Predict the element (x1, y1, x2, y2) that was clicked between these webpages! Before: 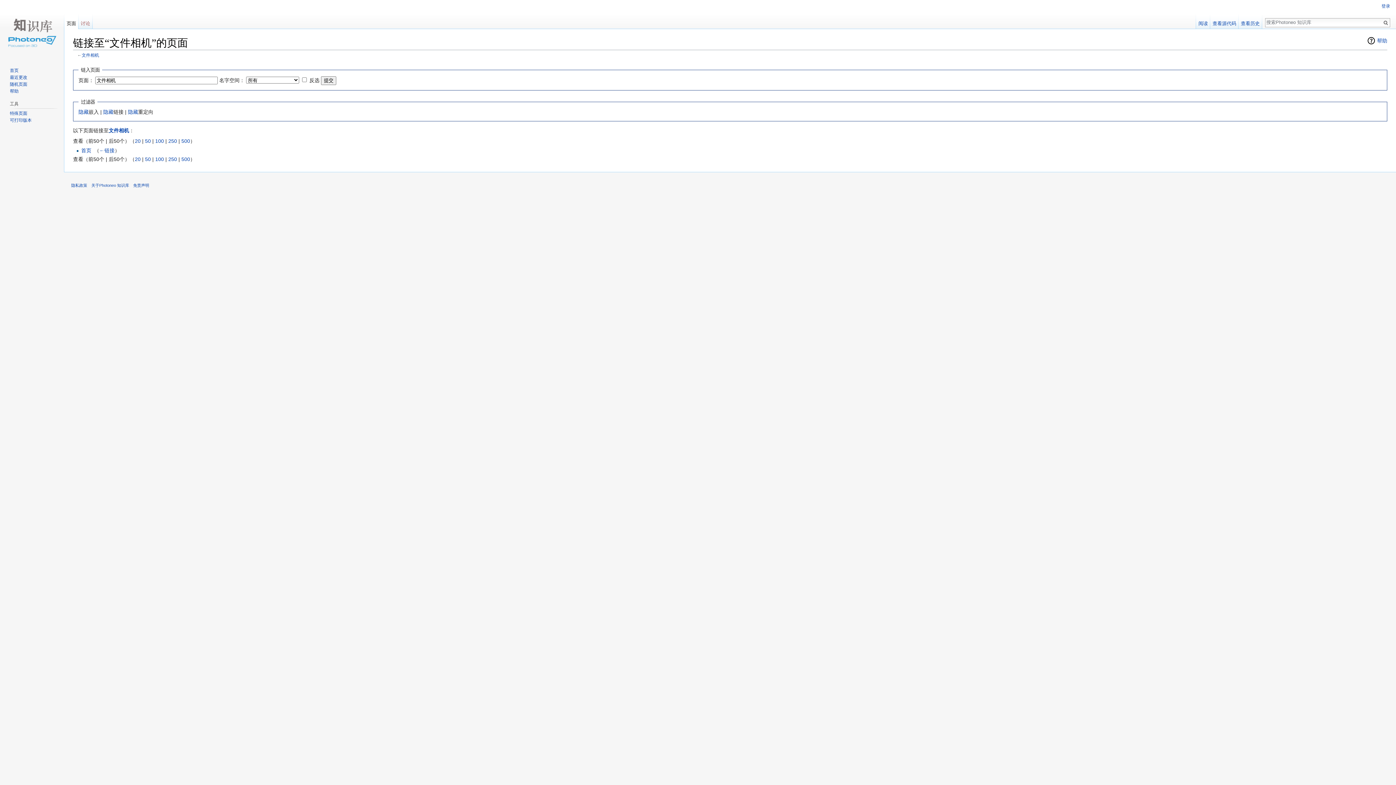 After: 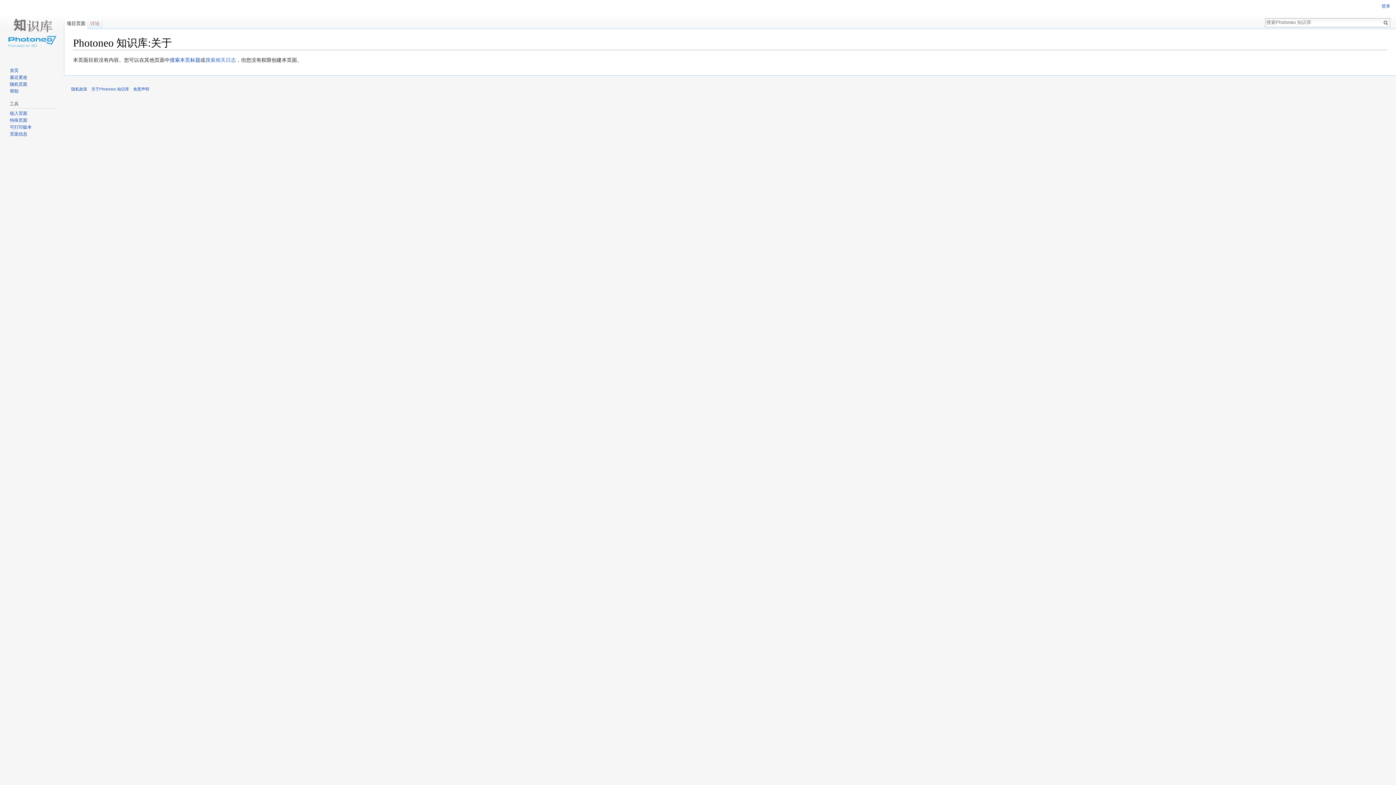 Action: label: 关于Photoneo 知识库 bbox: (91, 183, 129, 187)